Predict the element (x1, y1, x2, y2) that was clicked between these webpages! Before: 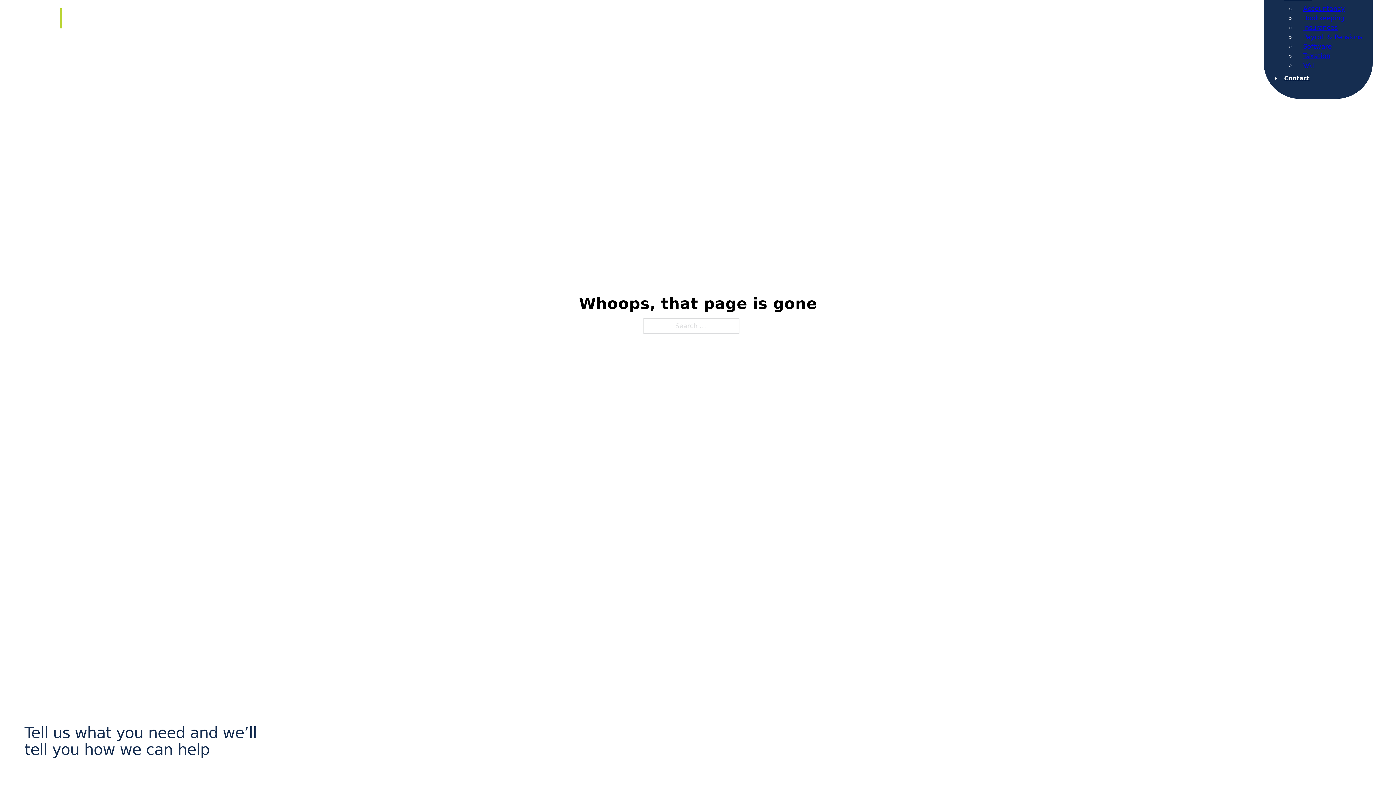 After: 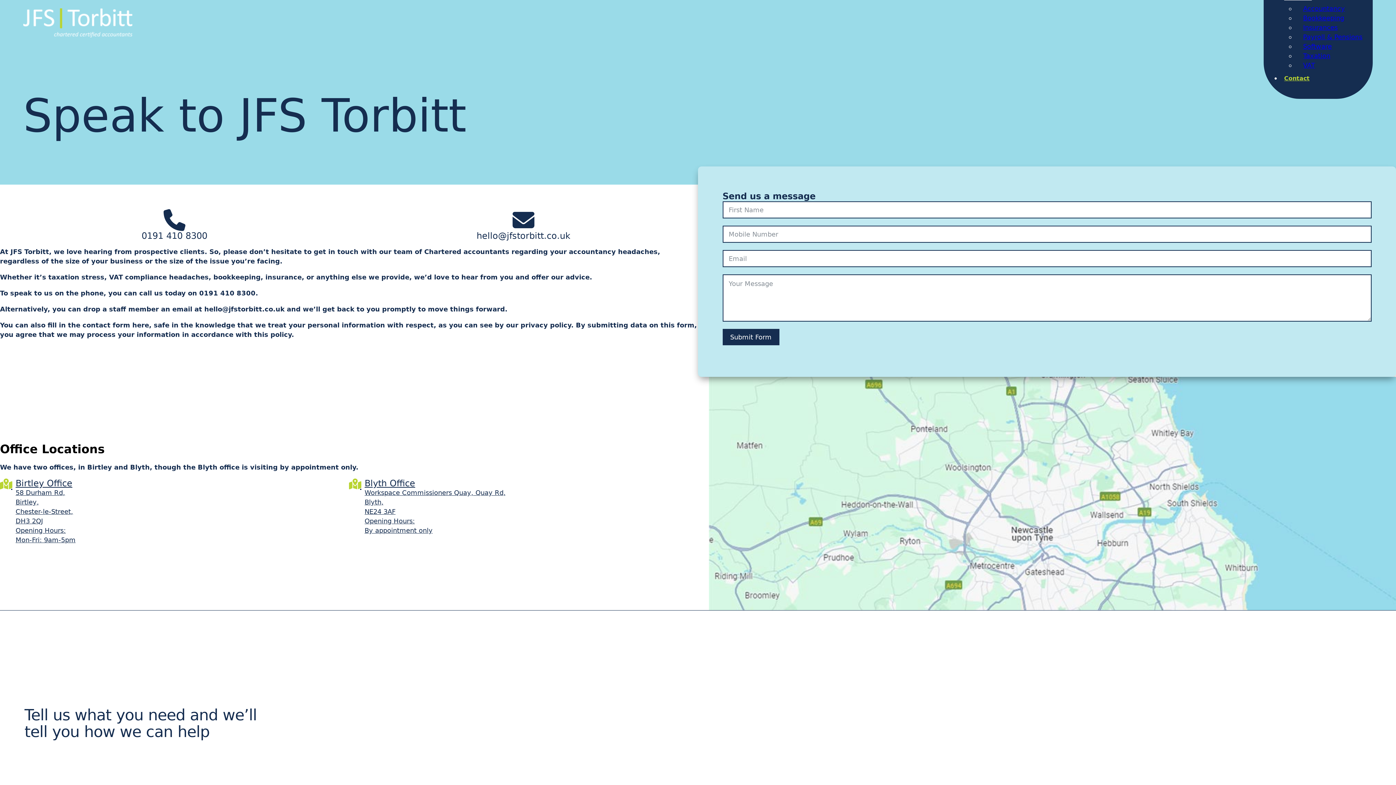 Action: label: Contact bbox: (1281, 72, 1312, 84)